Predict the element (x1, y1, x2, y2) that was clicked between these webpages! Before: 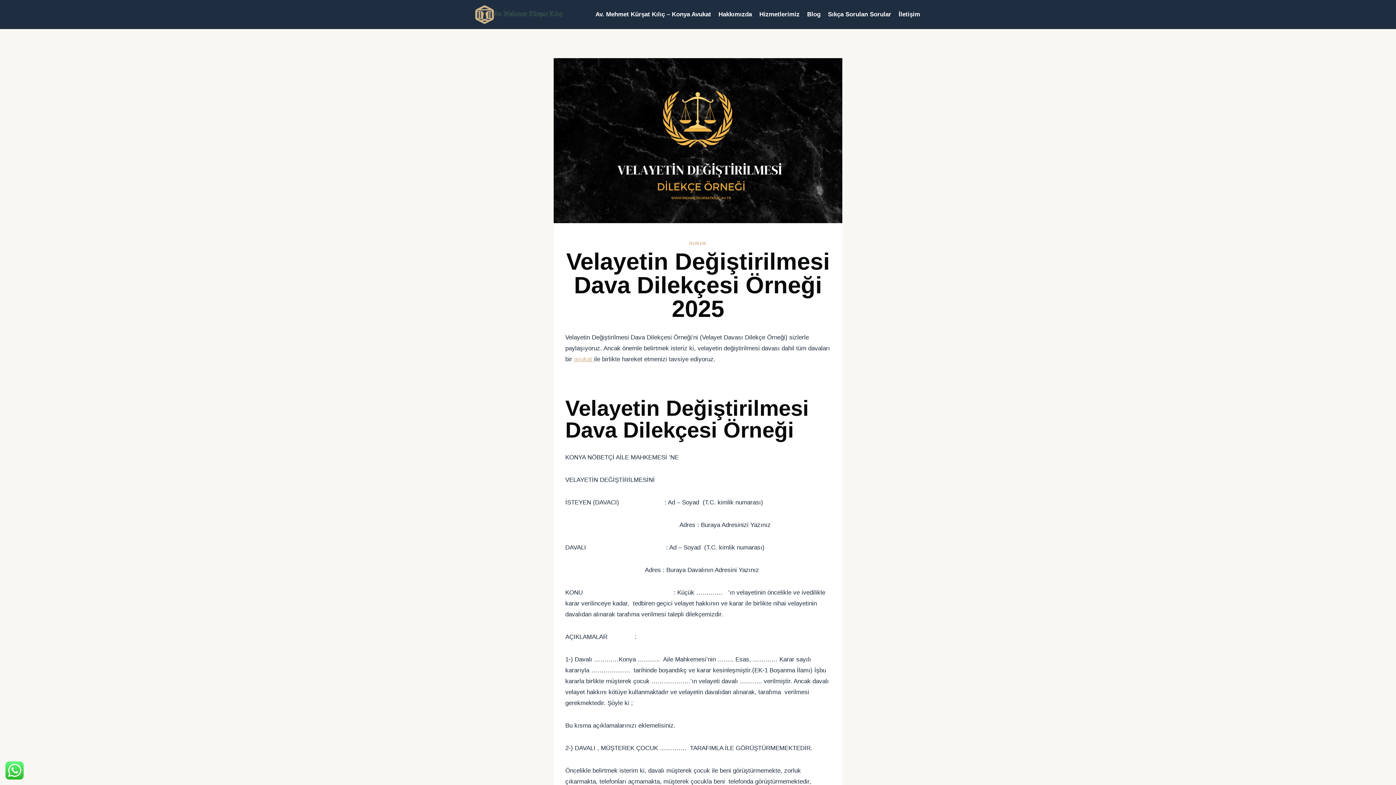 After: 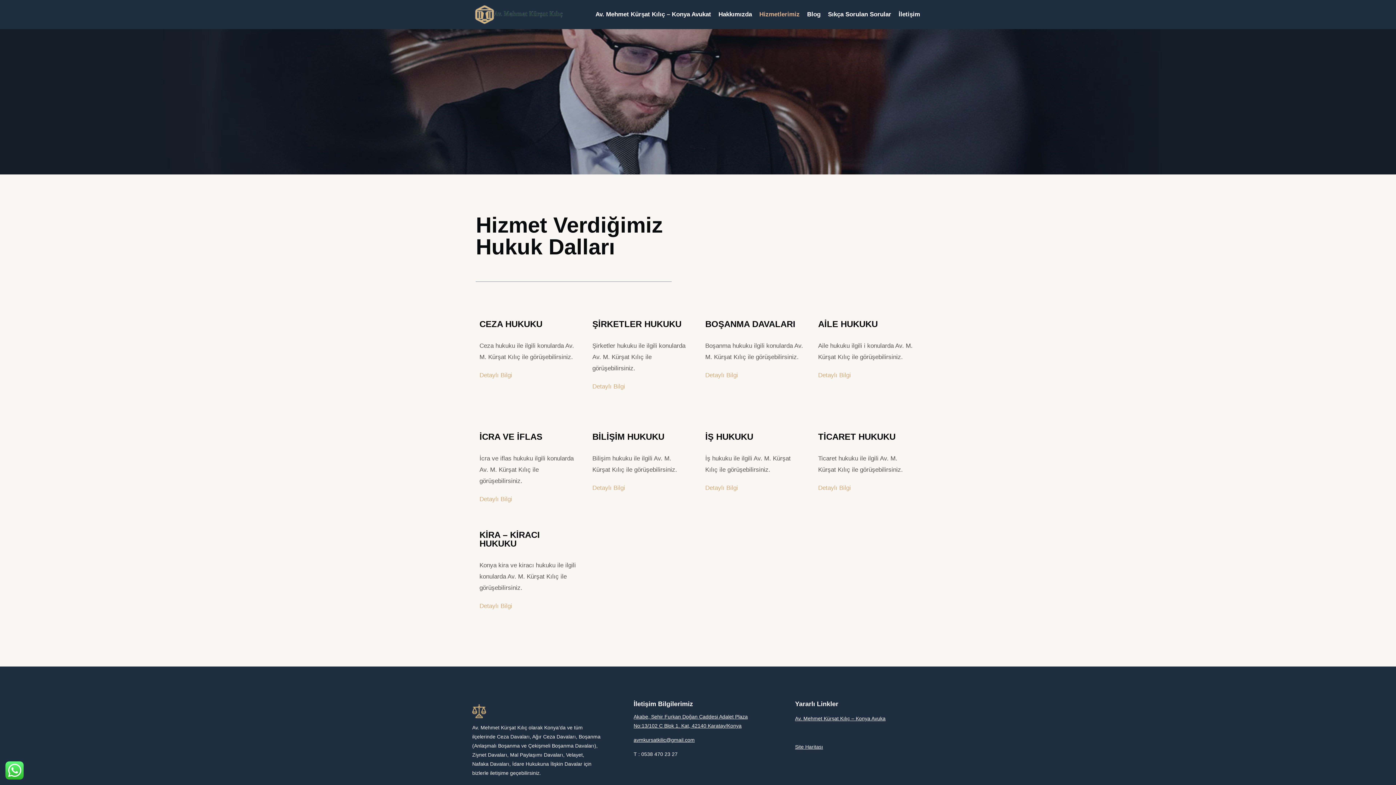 Action: bbox: (755, 5, 803, 23) label: Hizmetlerimiz